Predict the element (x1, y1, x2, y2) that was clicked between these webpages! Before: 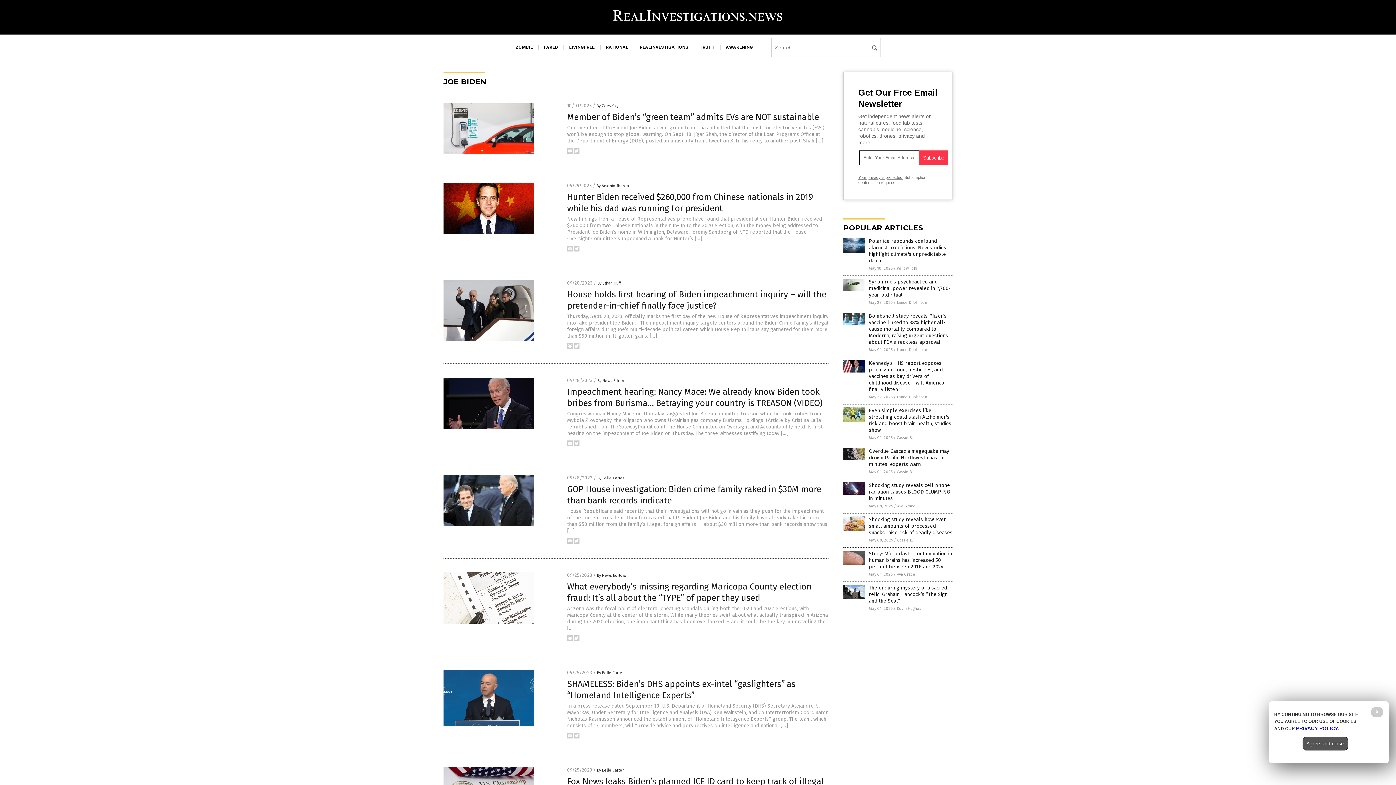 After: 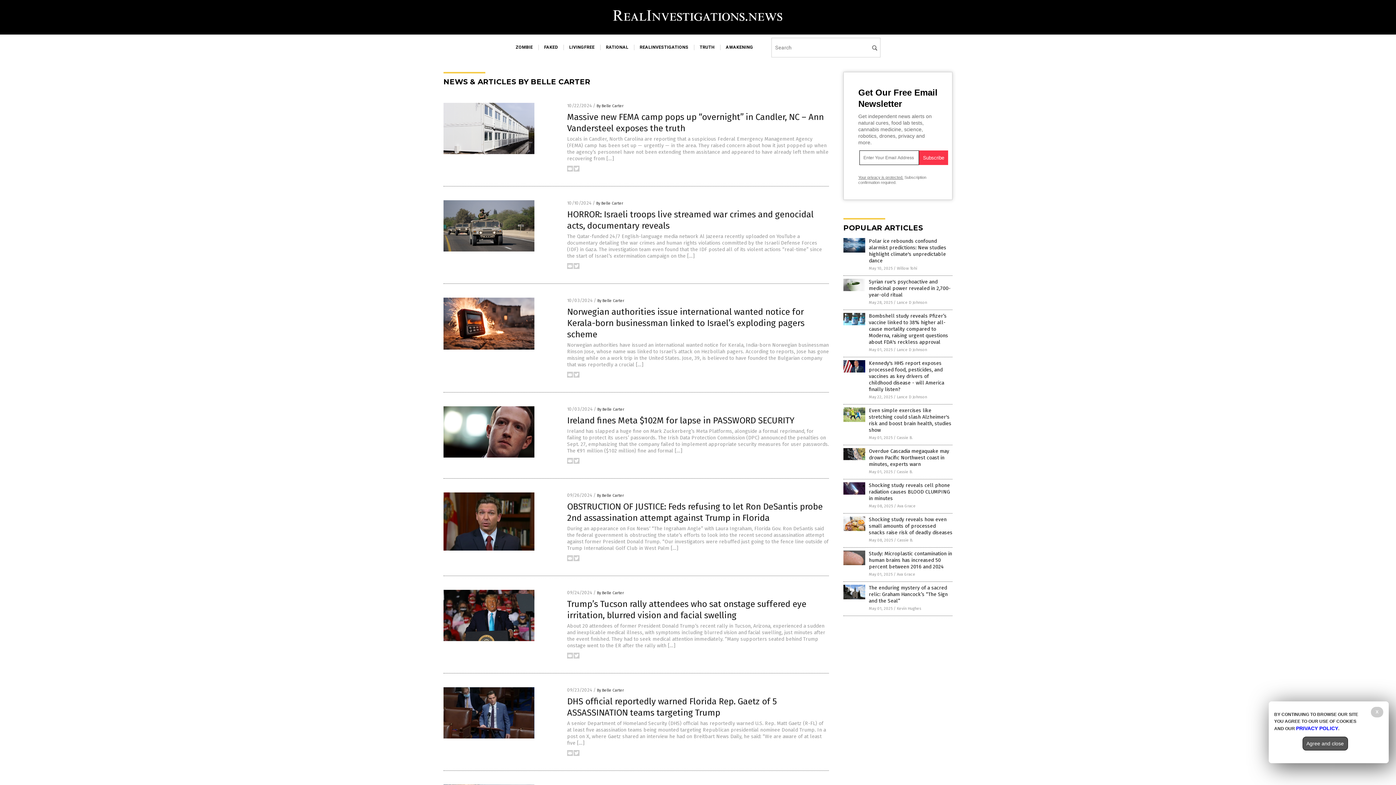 Action: bbox: (597, 768, 624, 773) label: By Belle Carter